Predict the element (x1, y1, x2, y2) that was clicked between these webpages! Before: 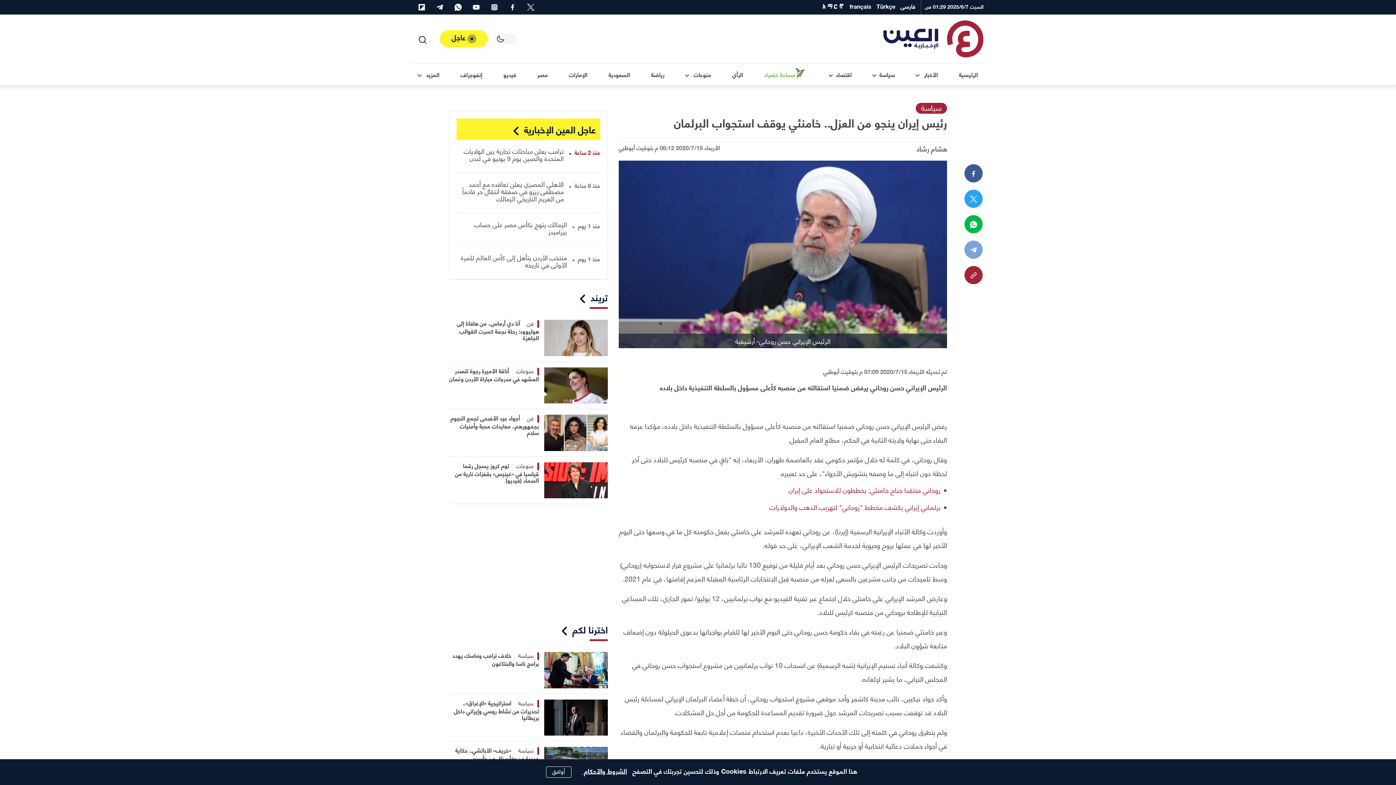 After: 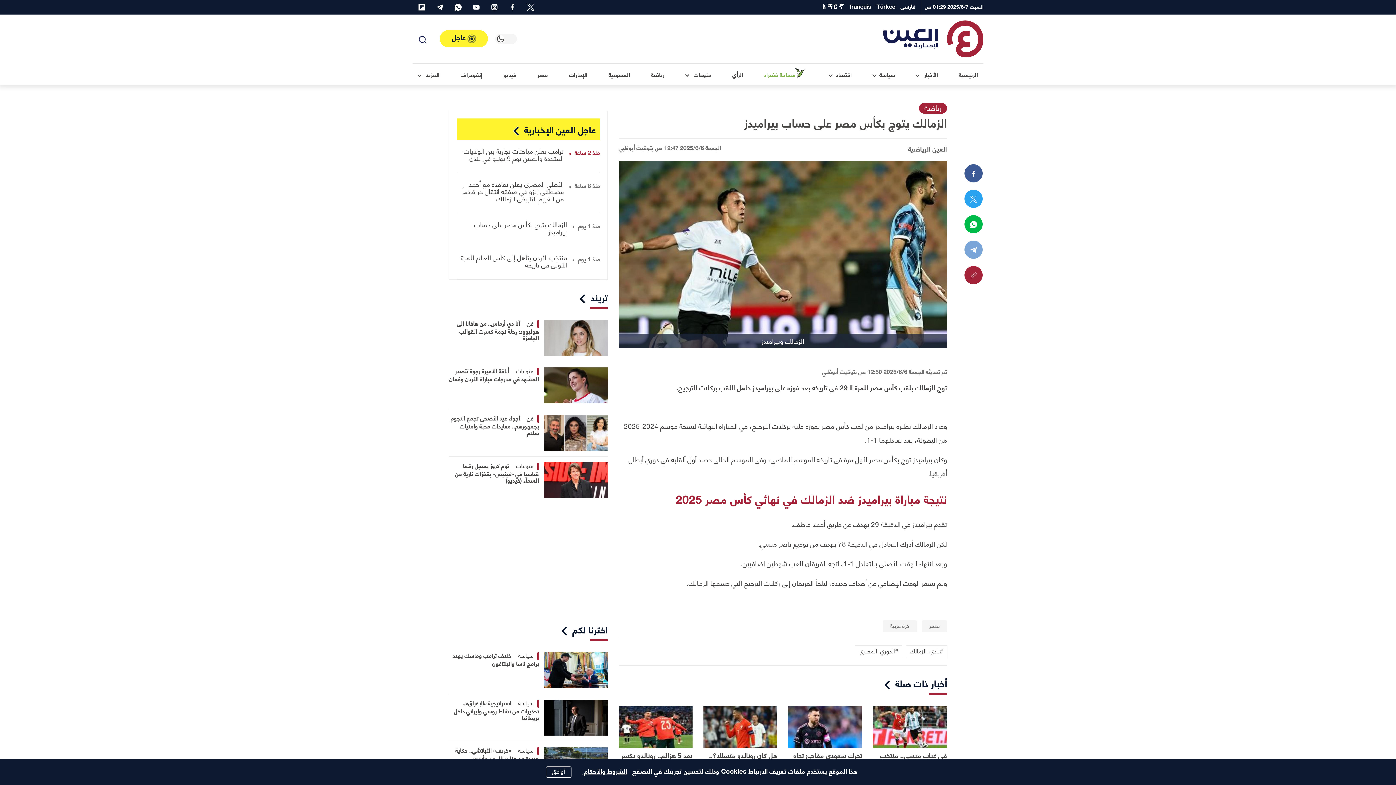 Action: bbox: (474, 218, 567, 237) label: الزمالك يتوج بكأس مصر على حساب بيراميدز